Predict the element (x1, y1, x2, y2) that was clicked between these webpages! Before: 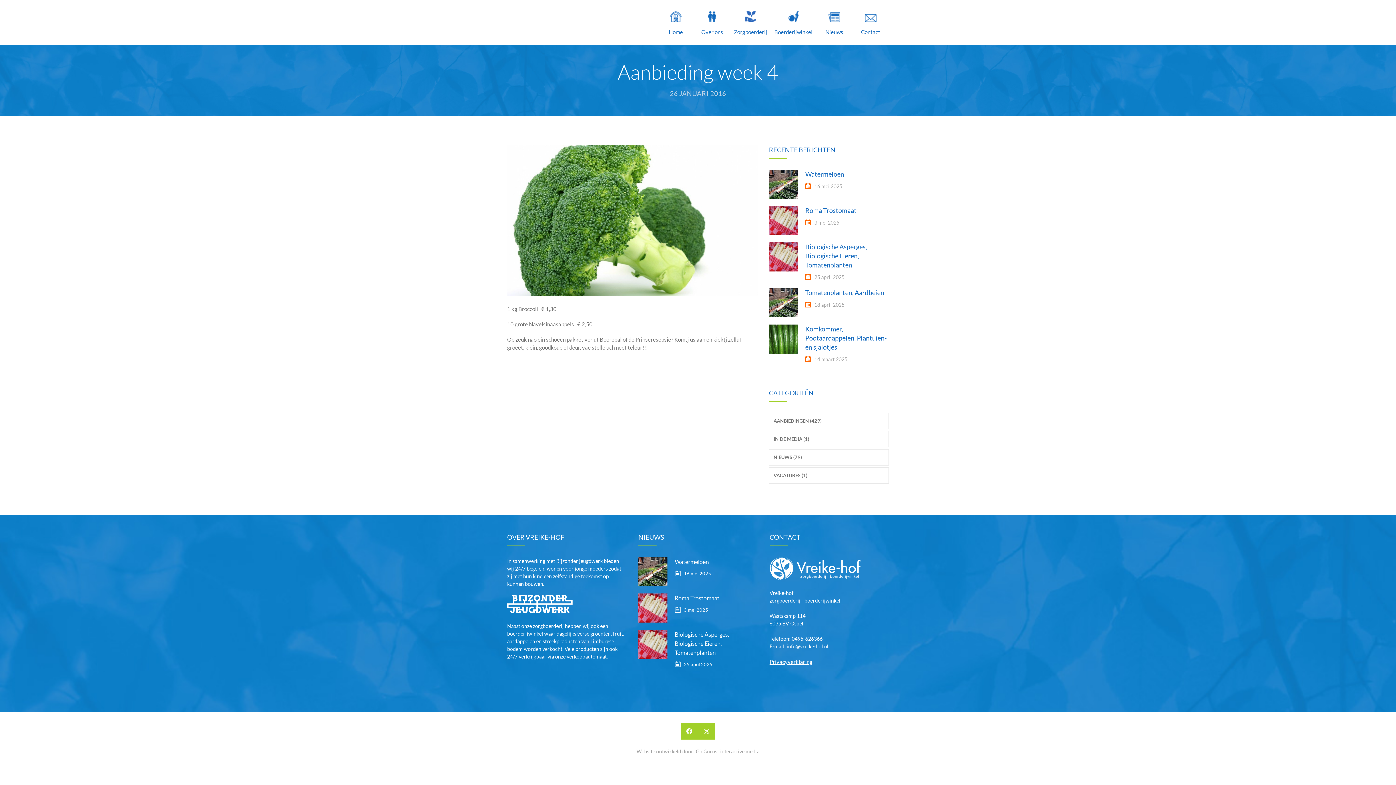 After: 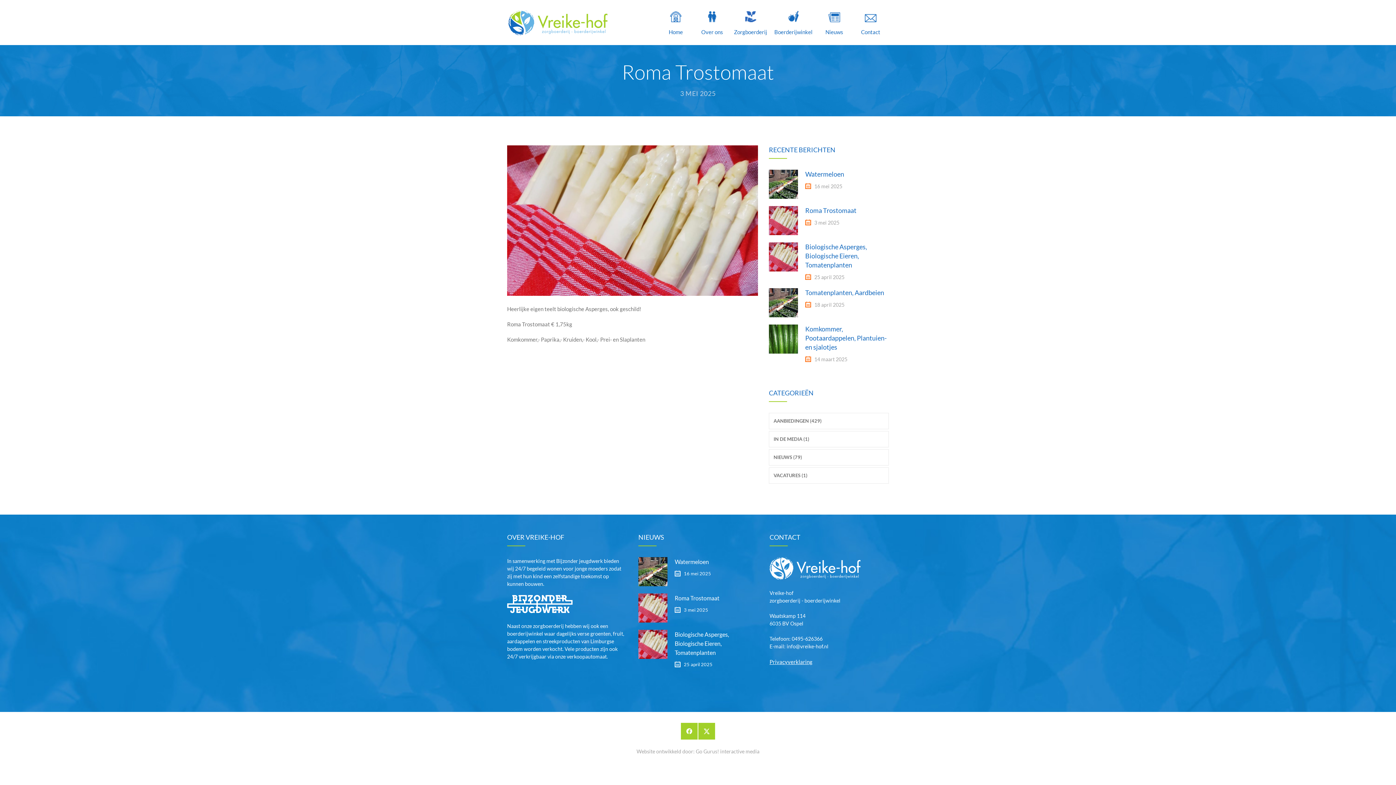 Action: bbox: (674, 594, 719, 601) label: Roma Trostomaat